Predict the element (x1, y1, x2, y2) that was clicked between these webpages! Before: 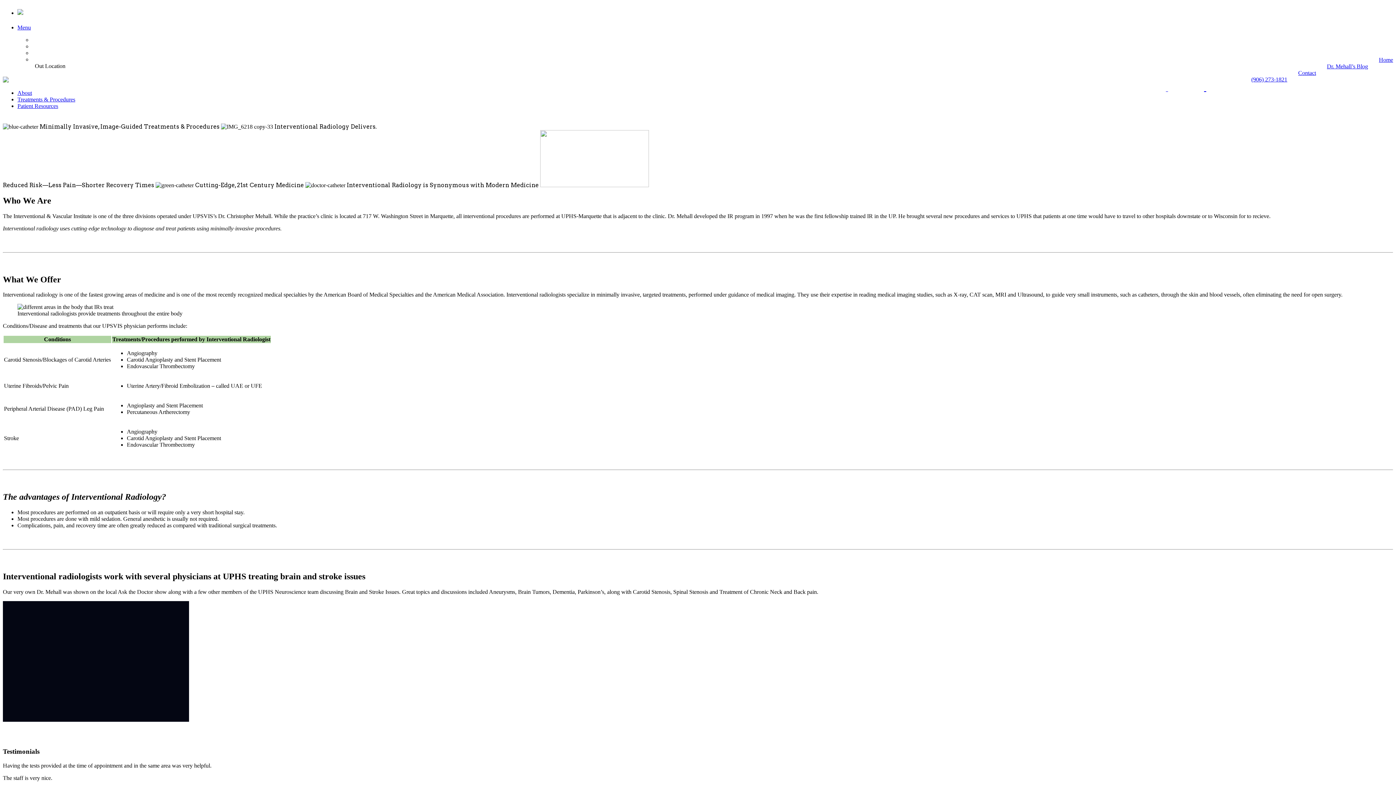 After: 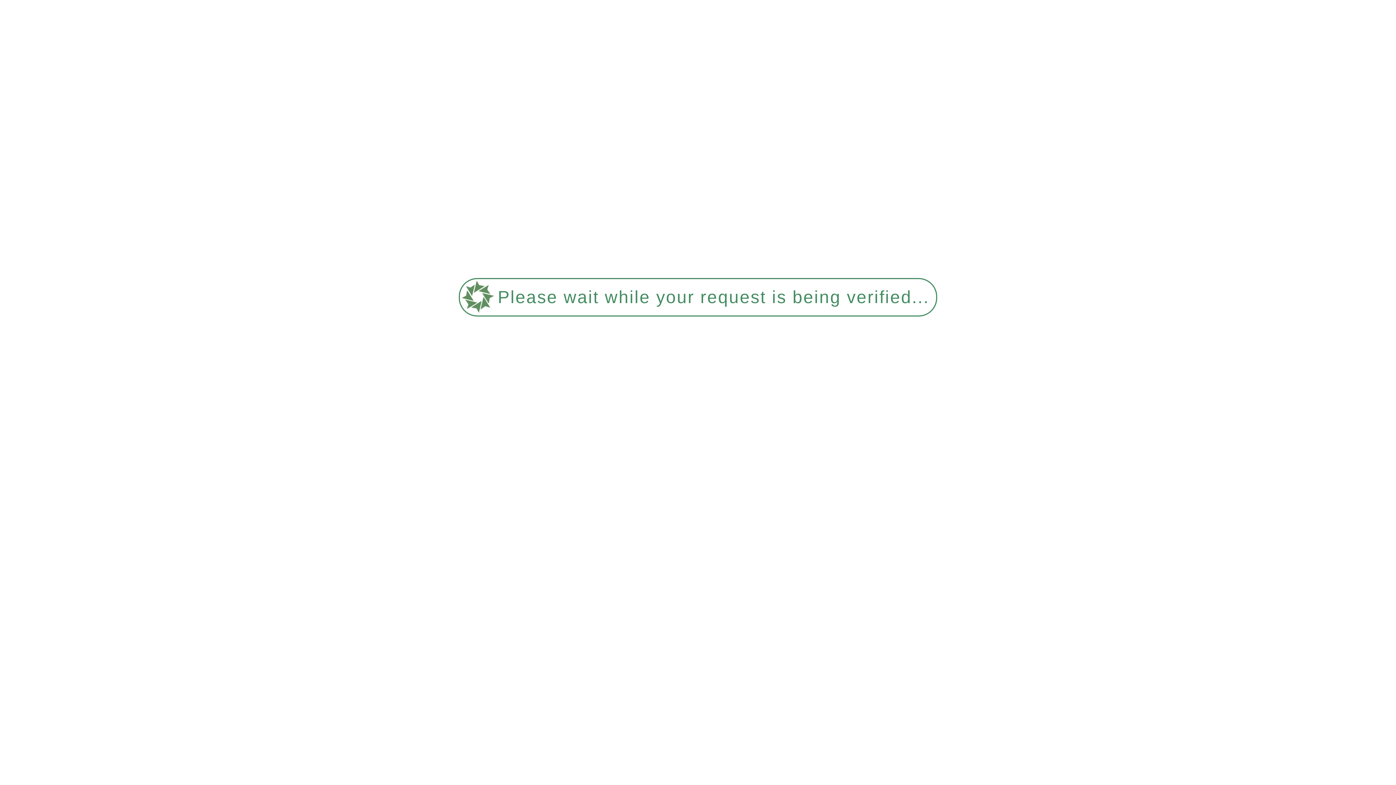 Action: bbox: (1287, 69, 1316, 76) label: Contact